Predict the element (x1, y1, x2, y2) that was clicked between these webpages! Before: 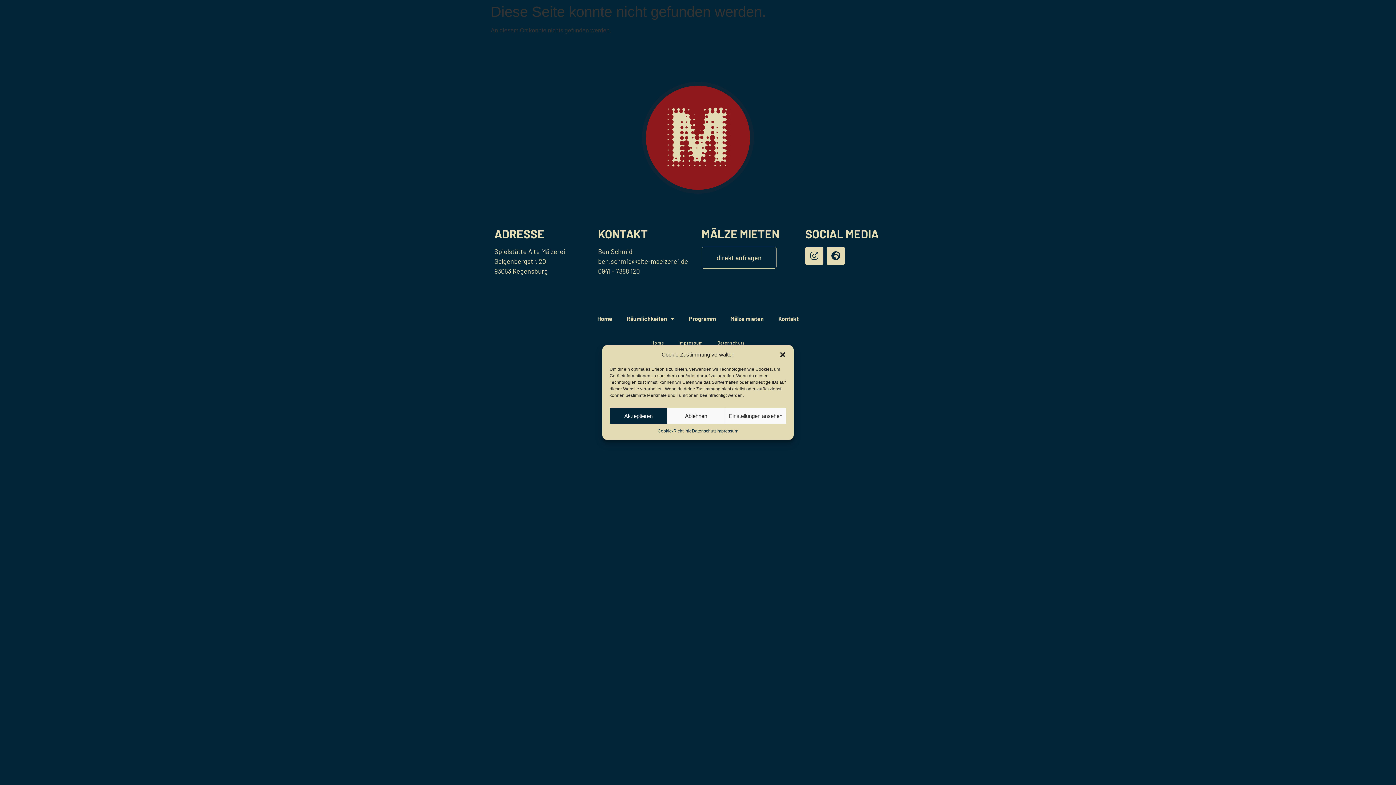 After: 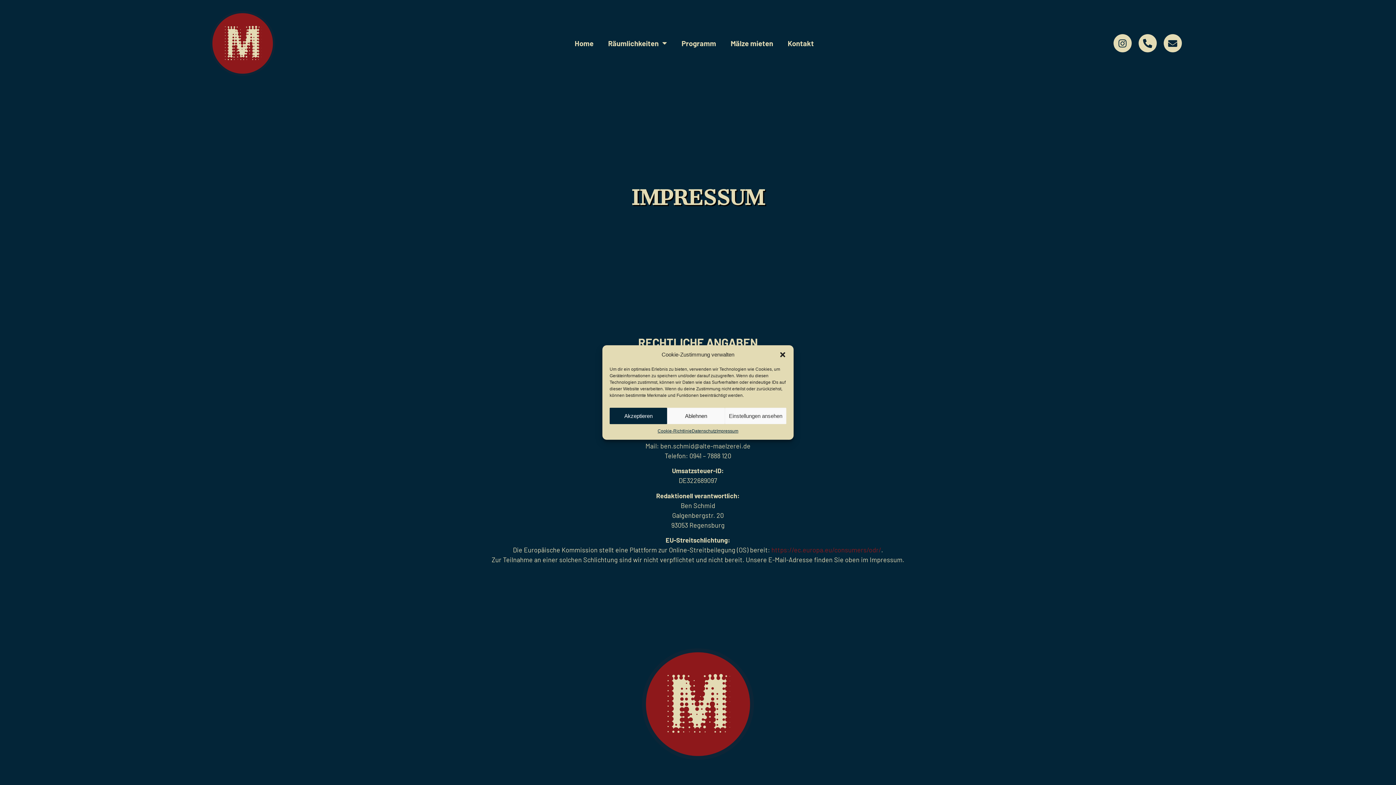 Action: label: Impressum bbox: (671, 334, 710, 351)